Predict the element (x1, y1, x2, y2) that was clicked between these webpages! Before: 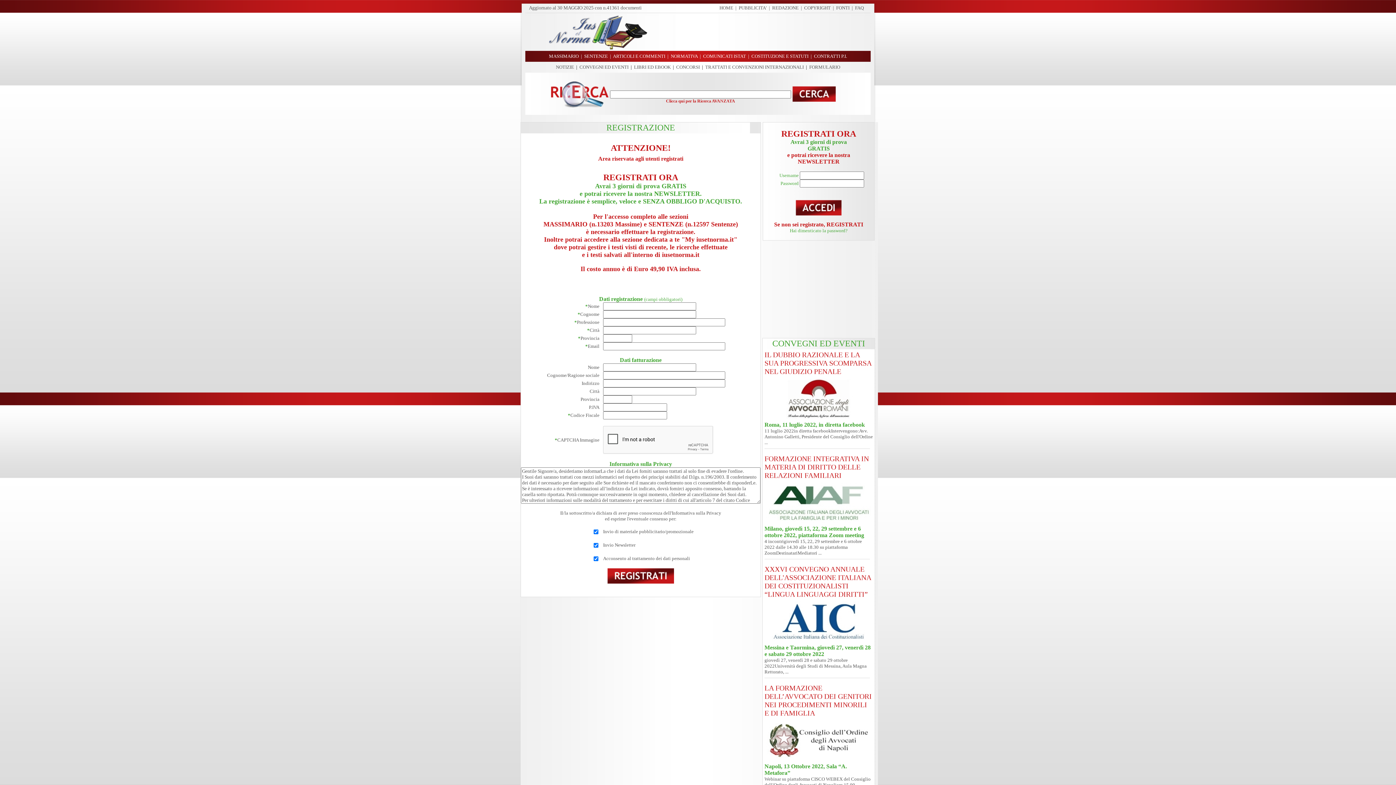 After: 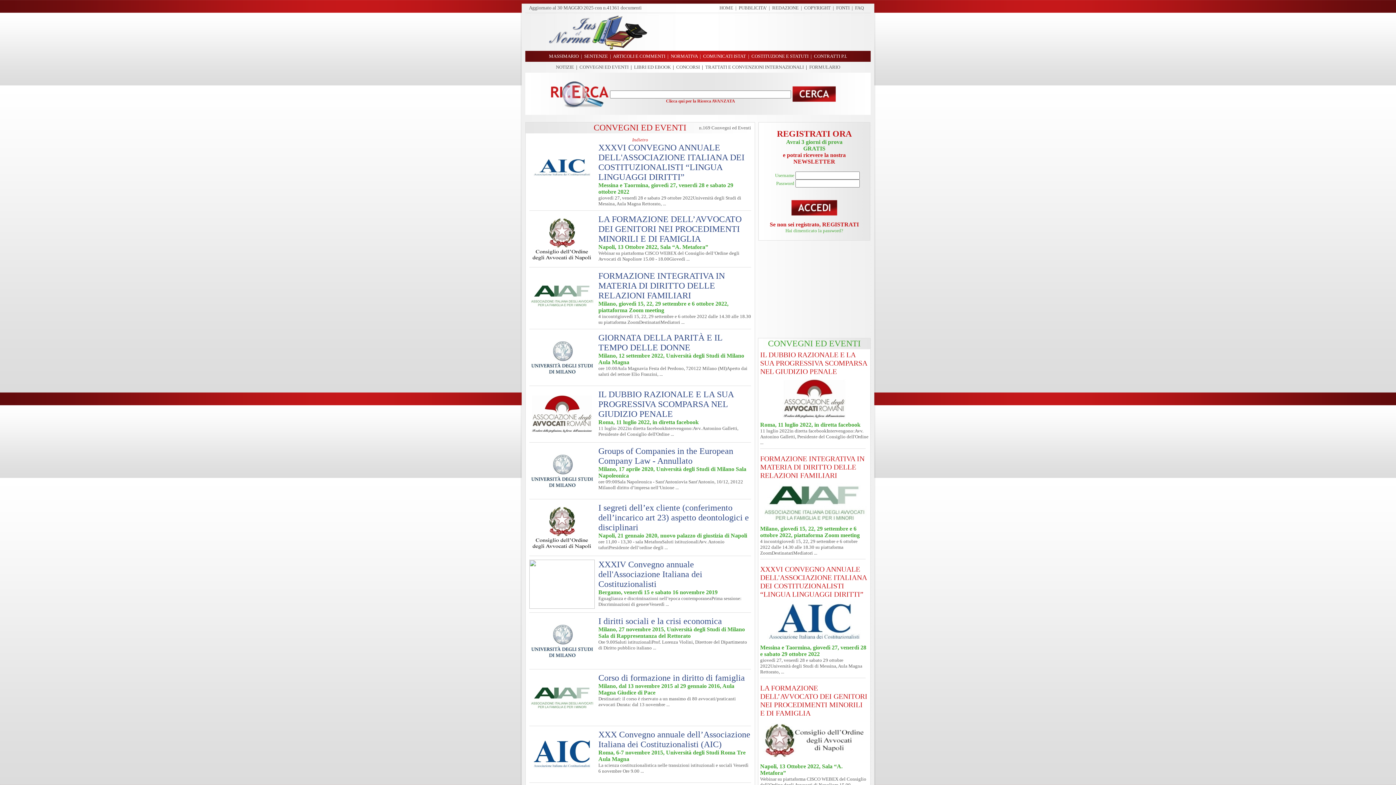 Action: bbox: (579, 64, 628, 69) label: CONVEGNI ED EVENTI